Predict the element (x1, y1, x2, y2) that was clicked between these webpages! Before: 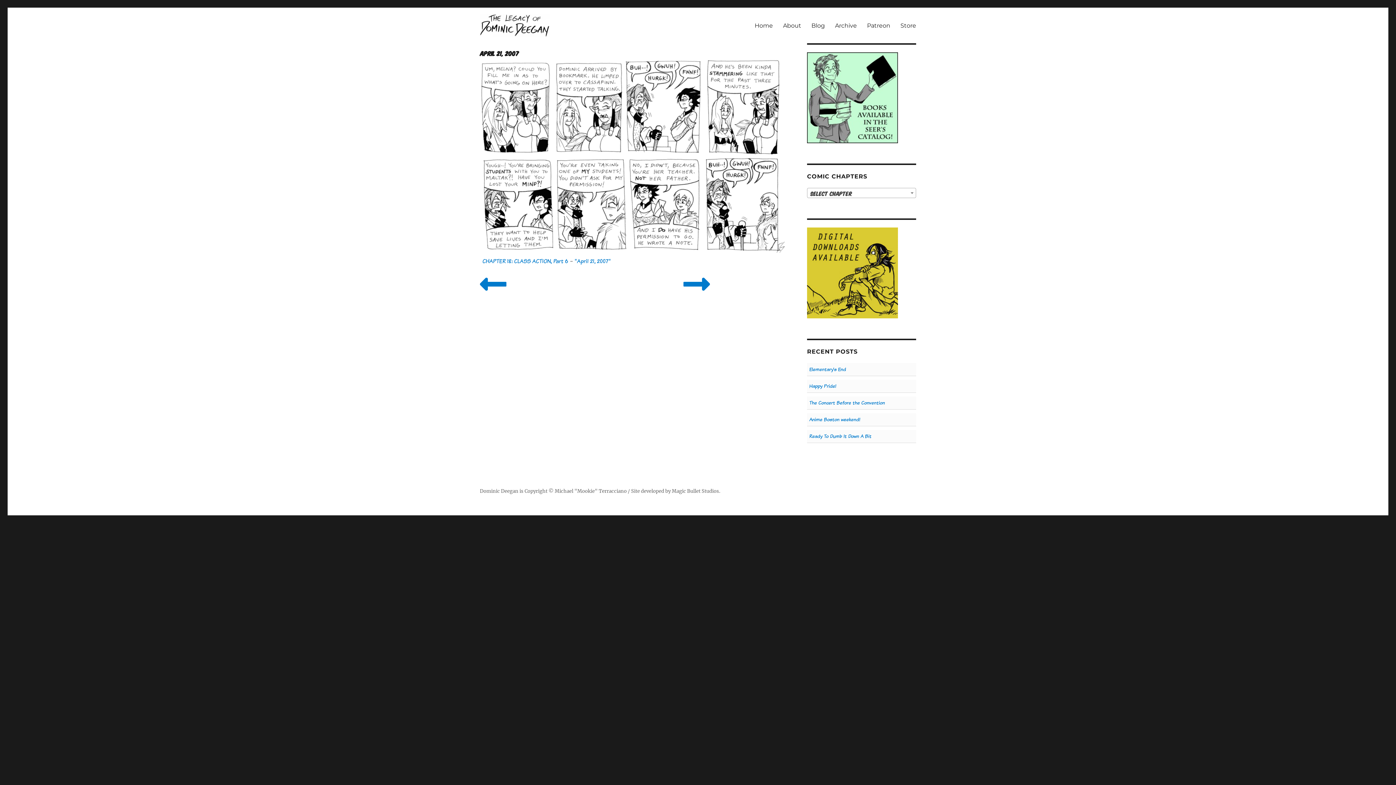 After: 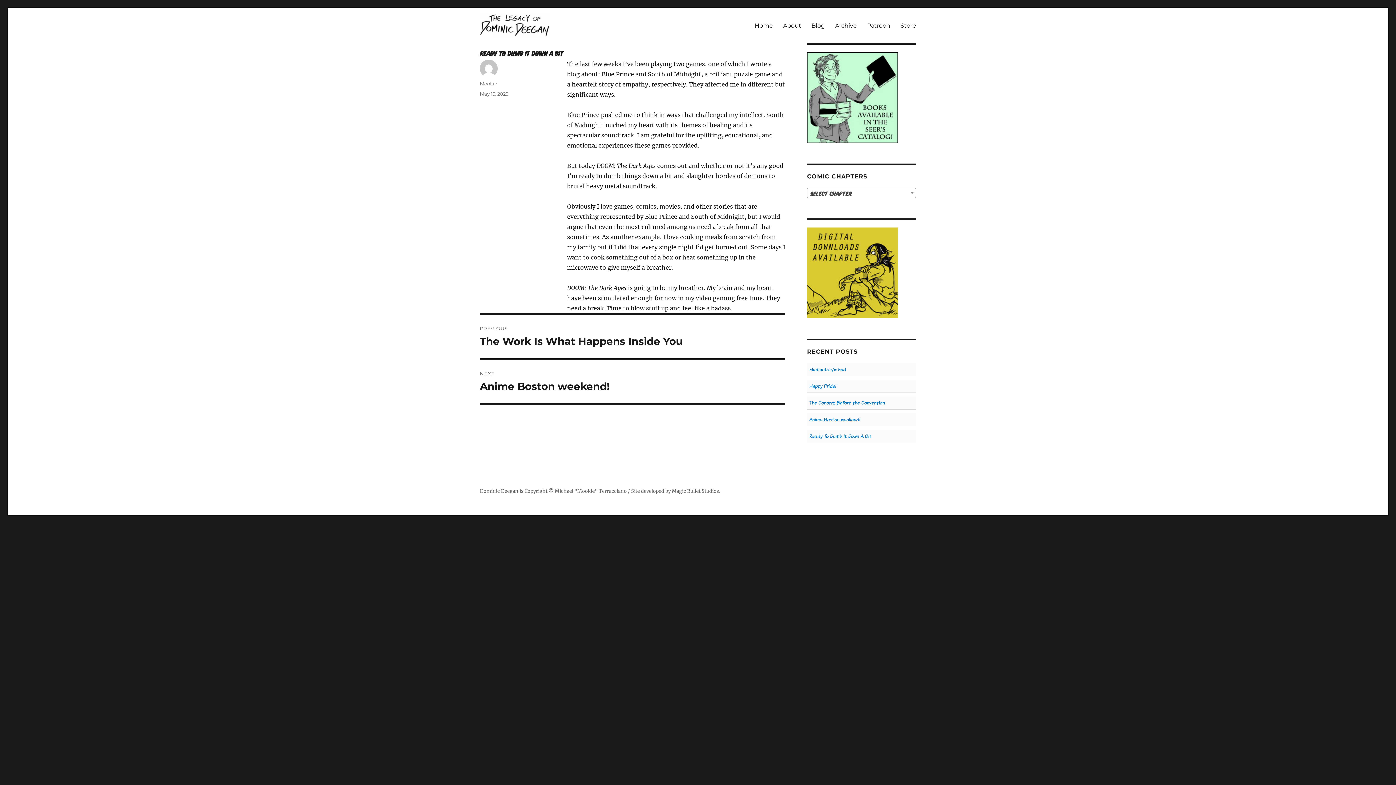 Action: bbox: (809, 433, 871, 440) label: Ready To Dumb It Down A Bit